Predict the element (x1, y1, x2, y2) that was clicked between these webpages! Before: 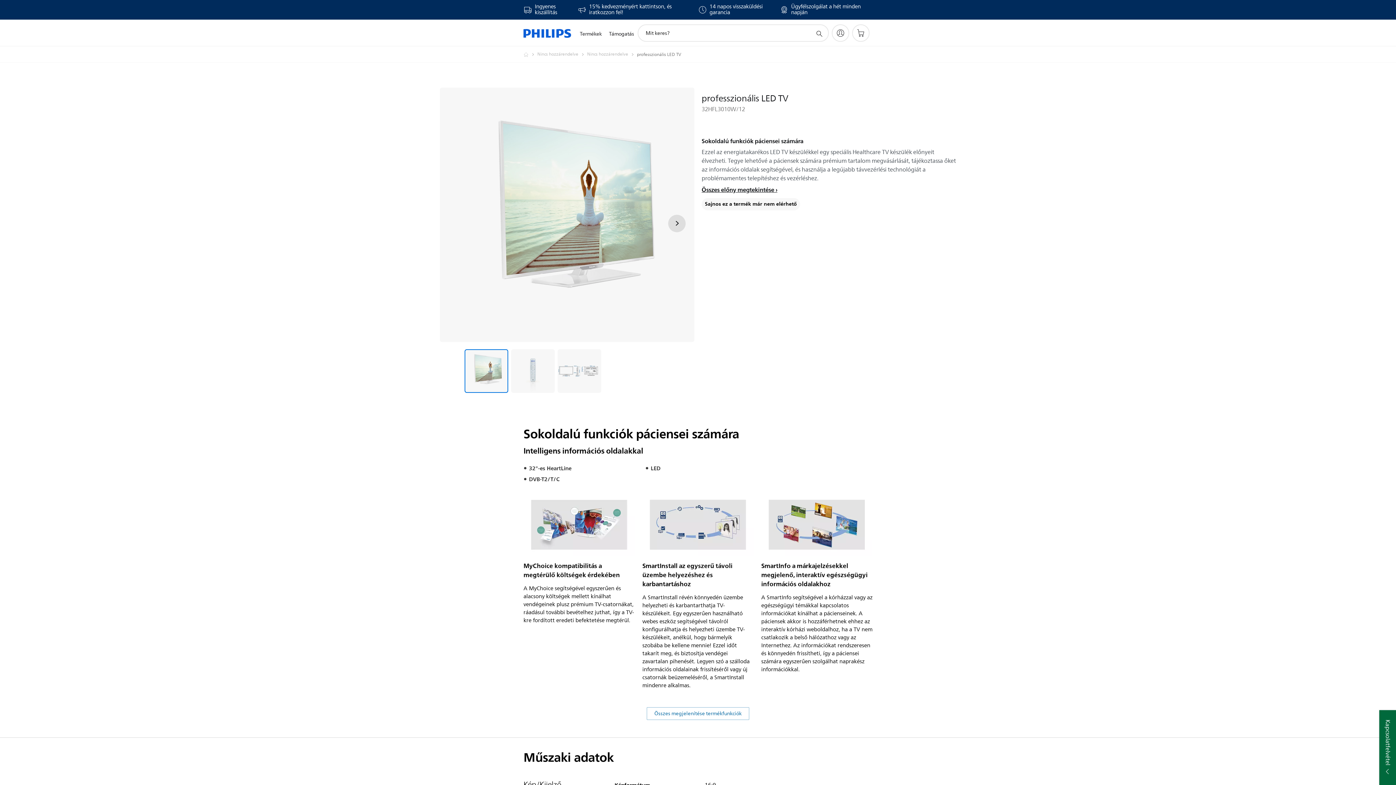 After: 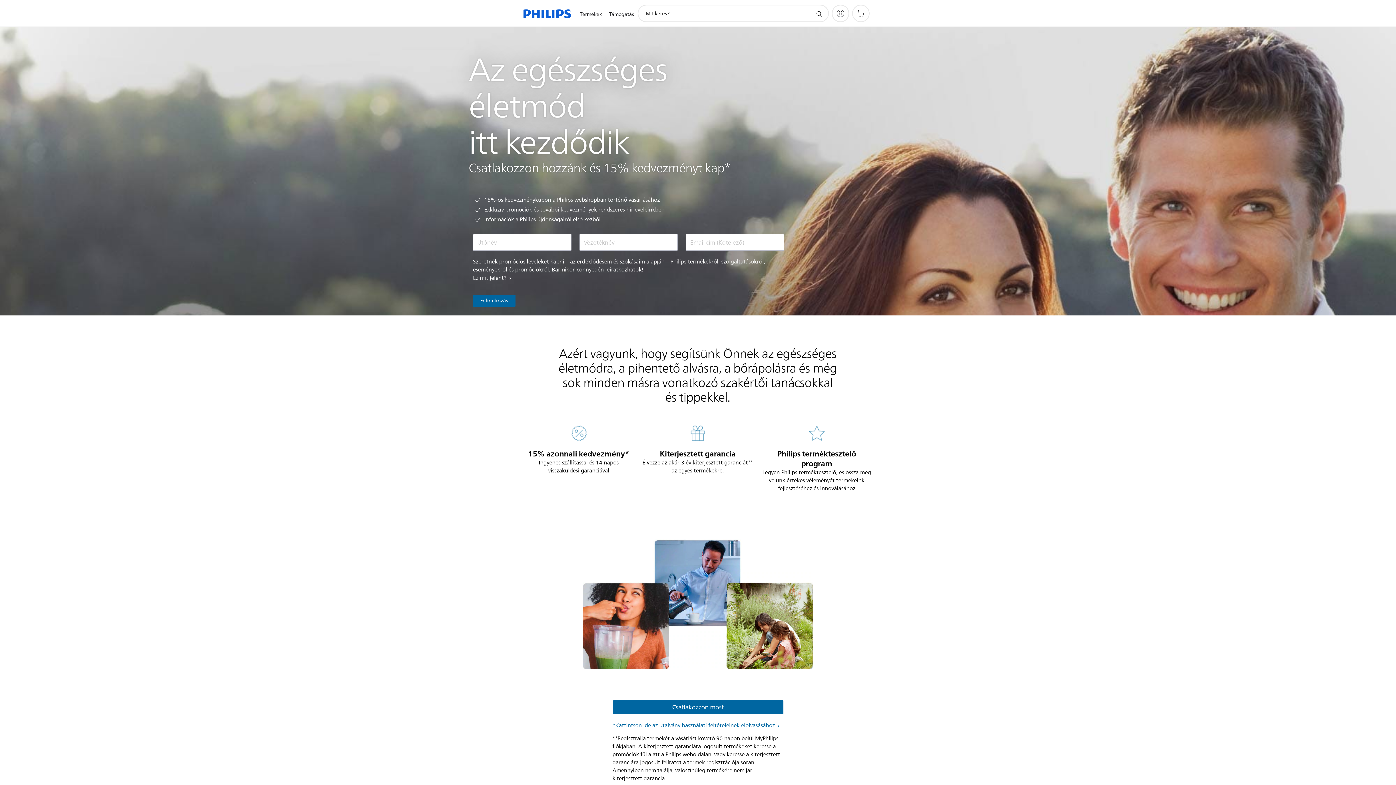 Action: bbox: (577, 4, 694, 15) label: 15% kedvezményért kattintson, és iratkozzon fel!